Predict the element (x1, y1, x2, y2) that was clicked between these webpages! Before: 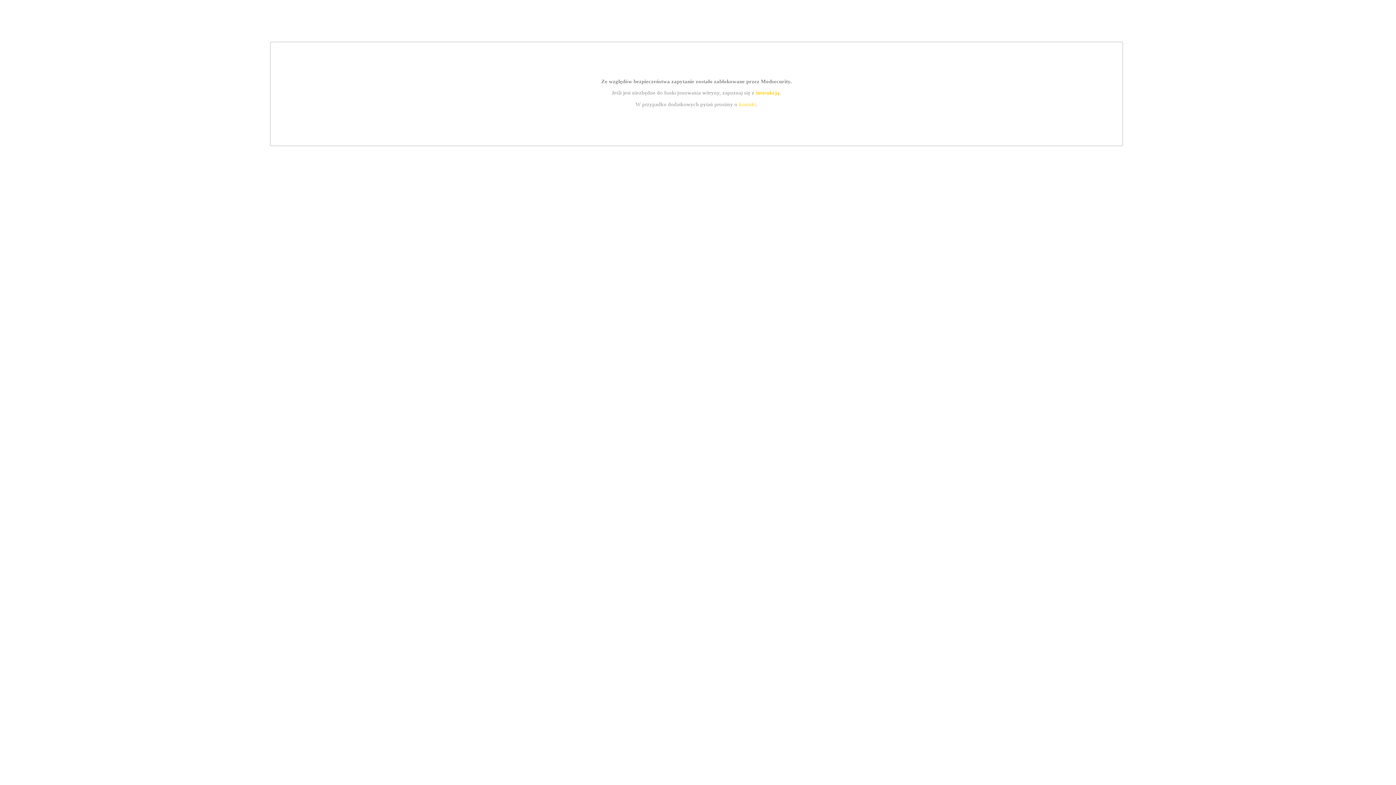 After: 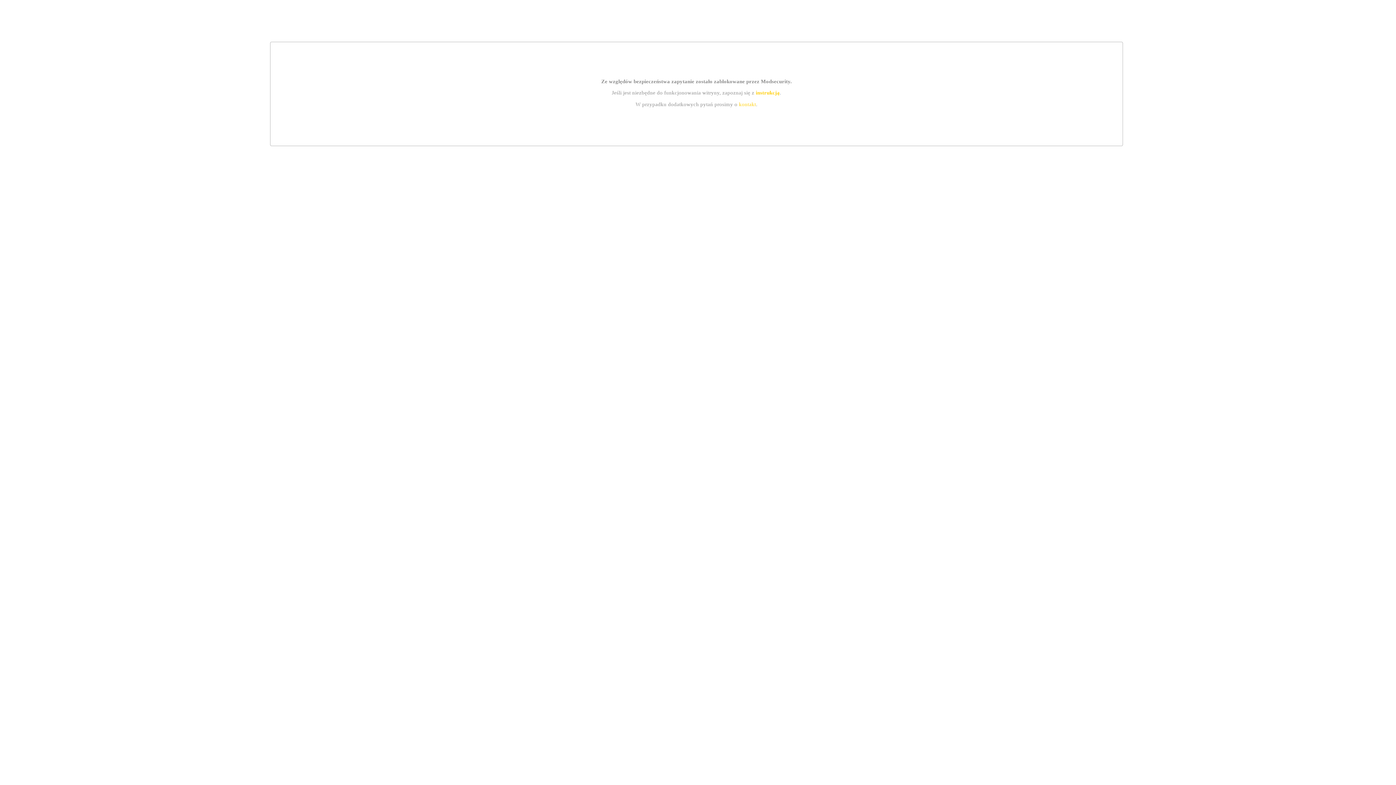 Action: bbox: (739, 101, 756, 107) label: kontakt